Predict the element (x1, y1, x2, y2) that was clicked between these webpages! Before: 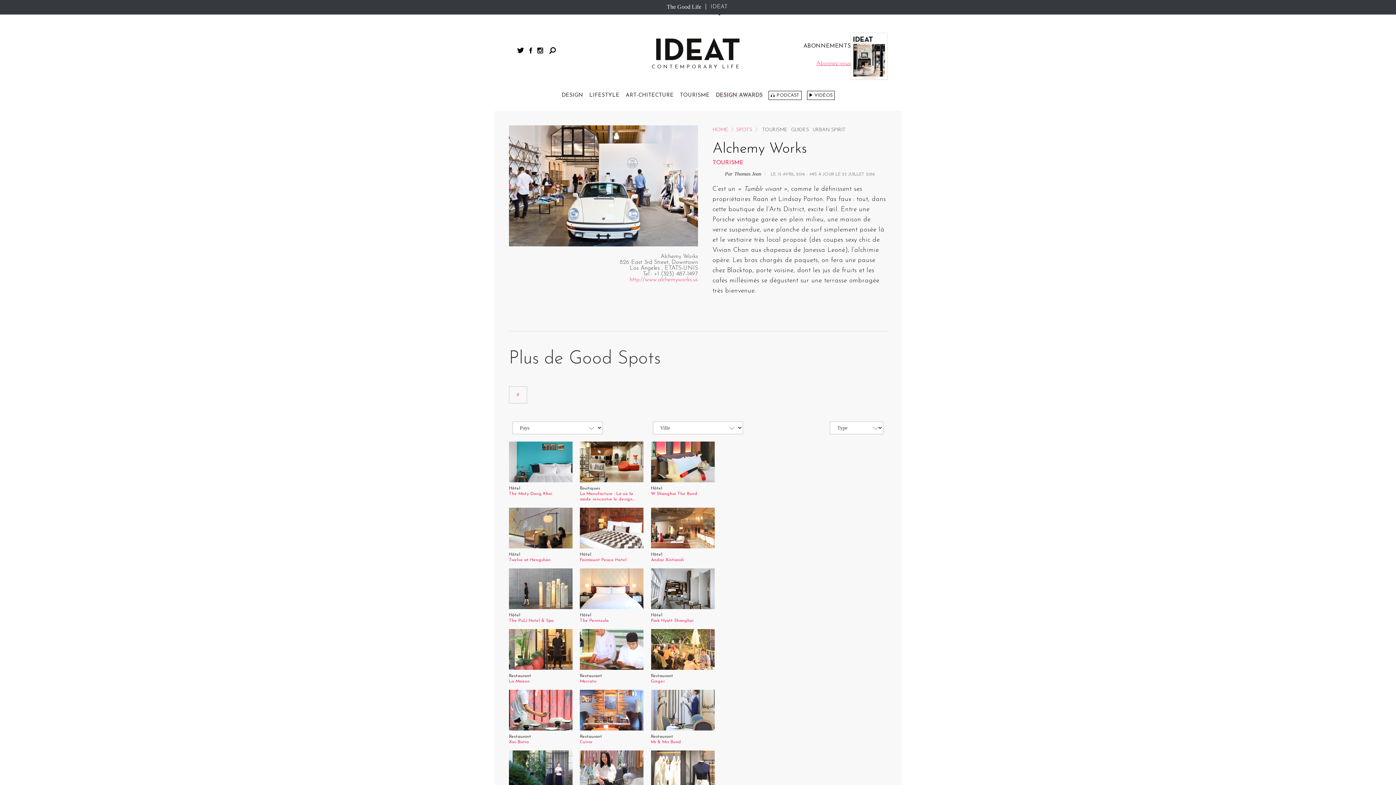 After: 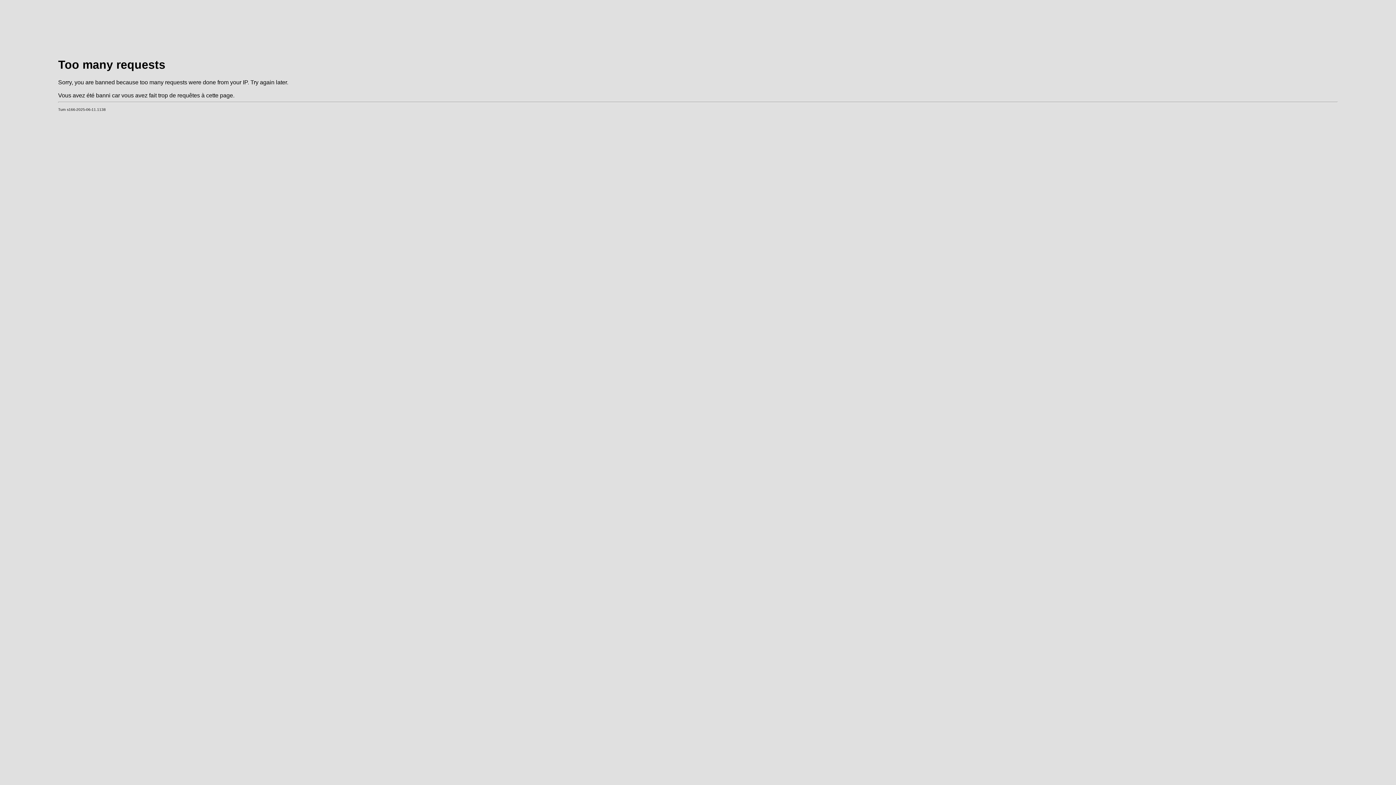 Action: bbox: (580, 568, 643, 624) label: Hôtel
The Peninsula

